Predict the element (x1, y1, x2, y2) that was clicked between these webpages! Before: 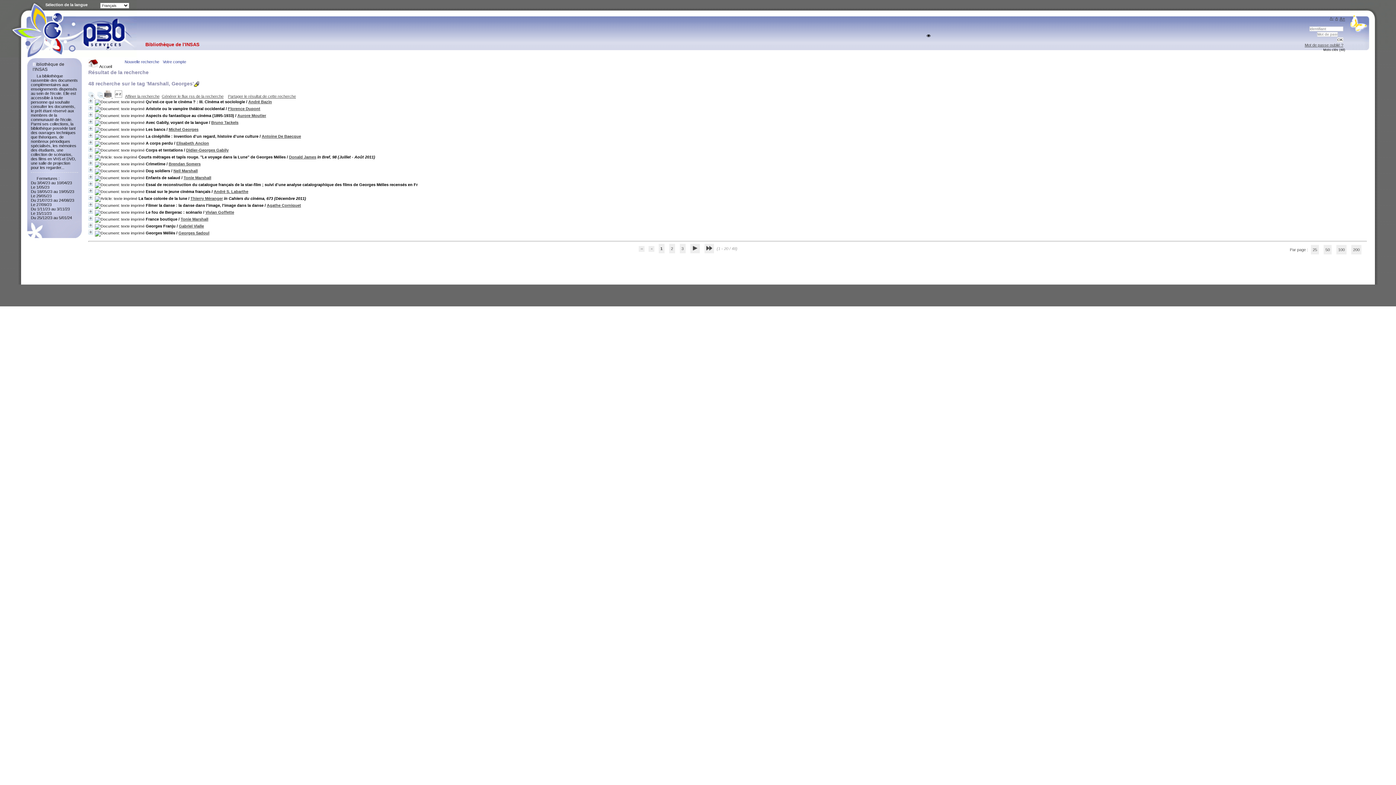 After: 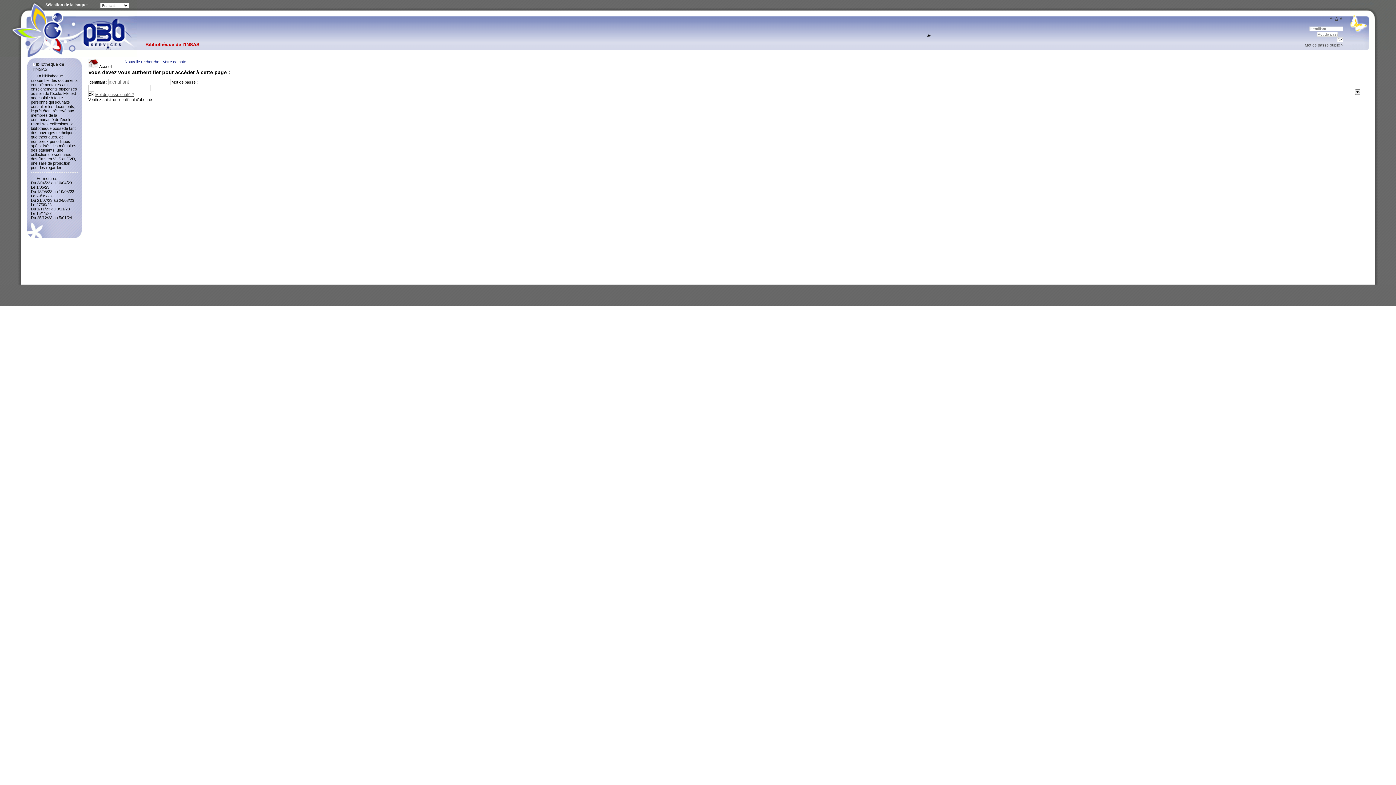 Action: label: Votre compte bbox: (162, 59, 186, 64)